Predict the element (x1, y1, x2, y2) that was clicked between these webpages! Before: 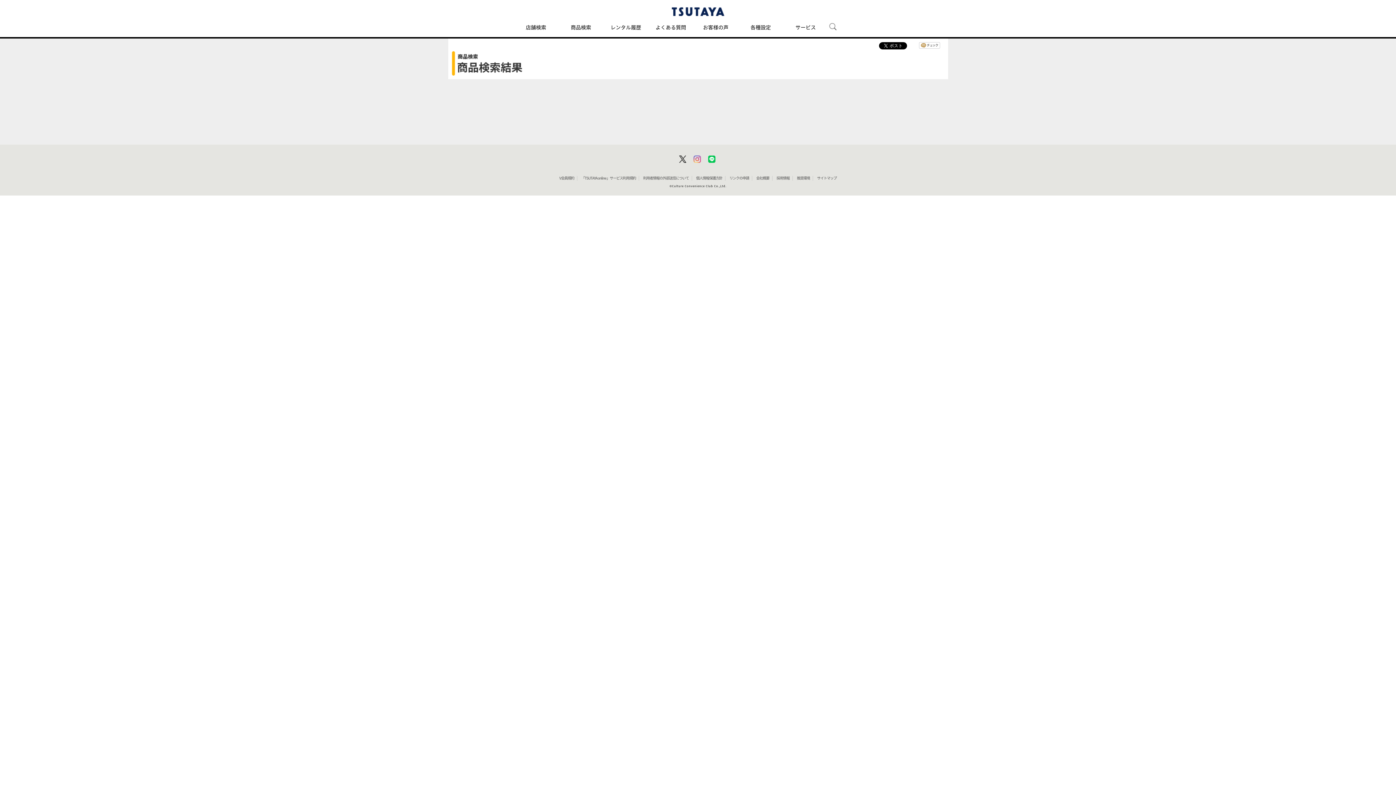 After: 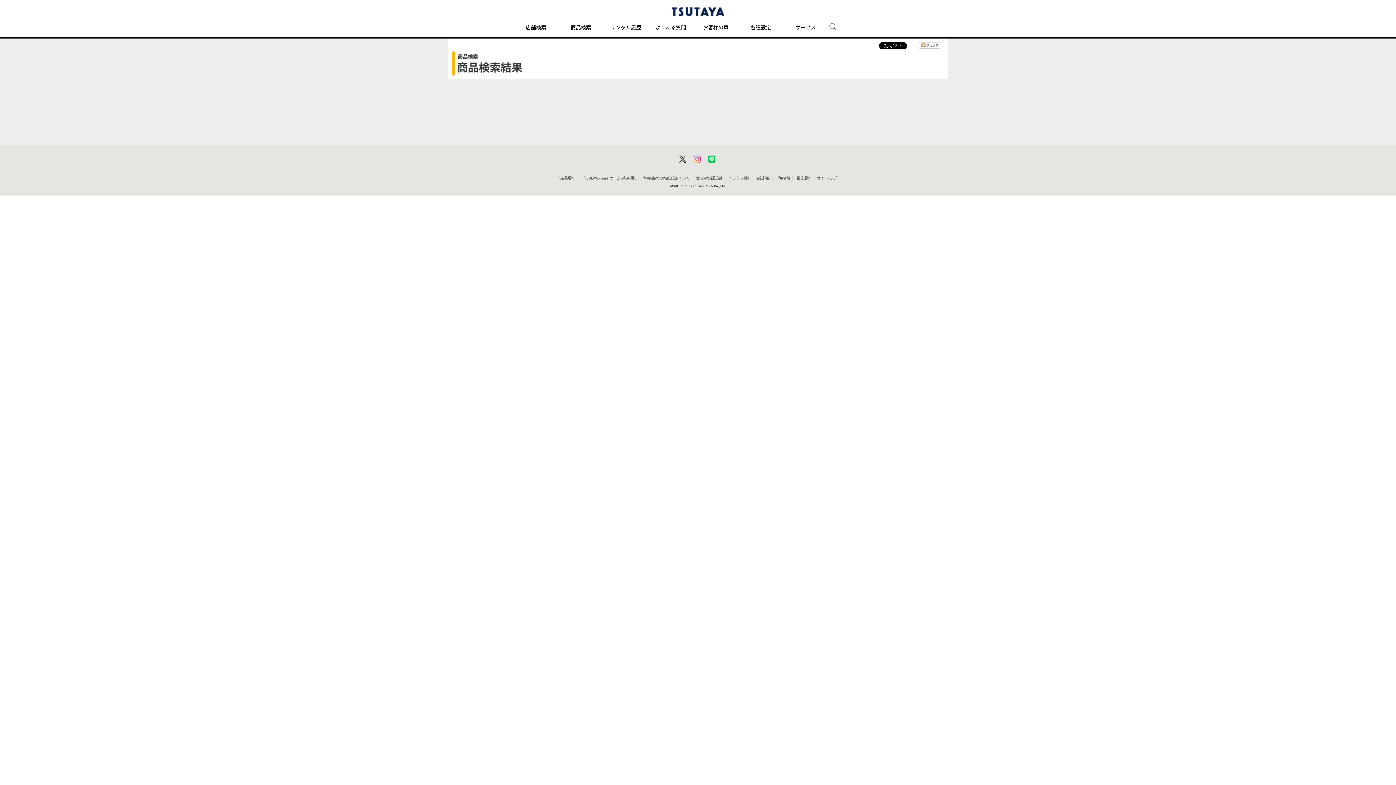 Action: bbox: (708, 159, 715, 162)